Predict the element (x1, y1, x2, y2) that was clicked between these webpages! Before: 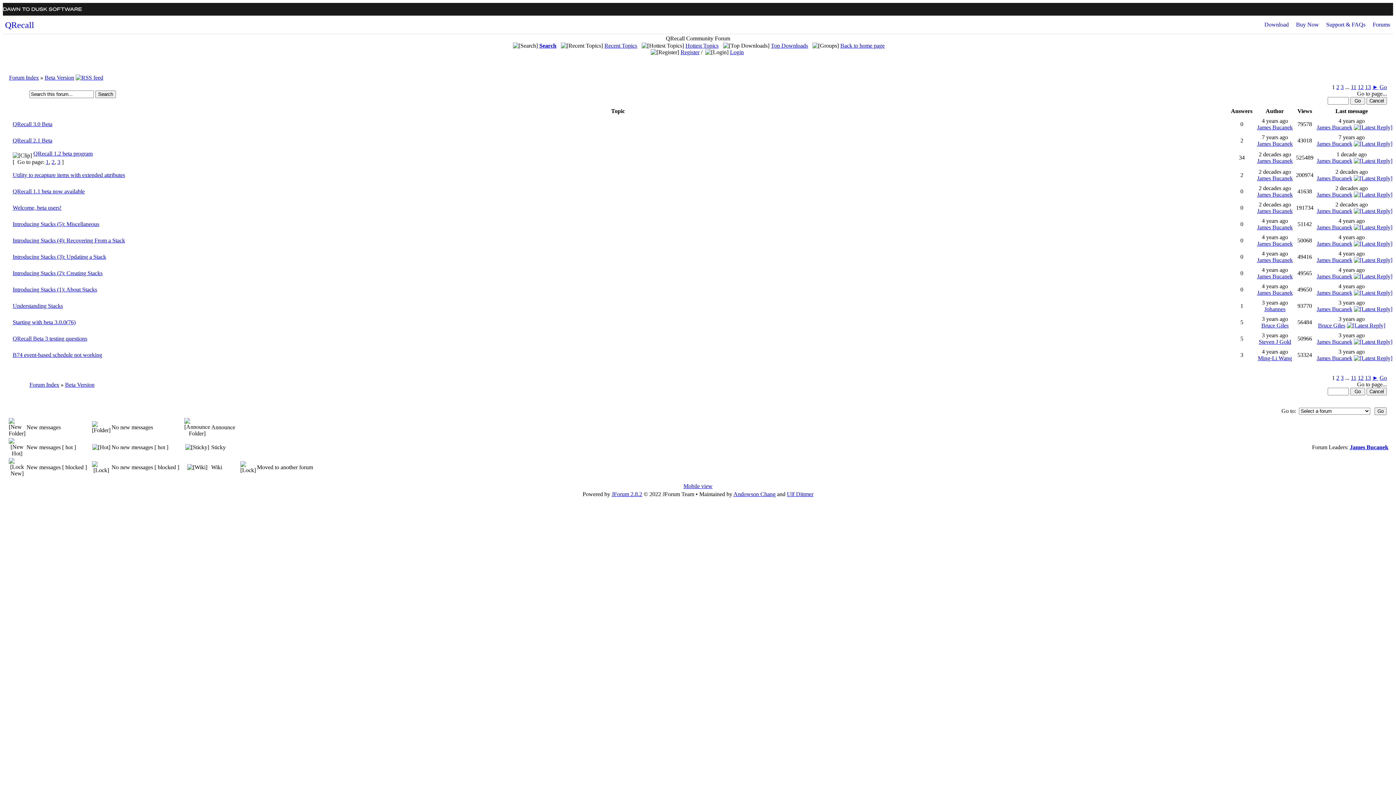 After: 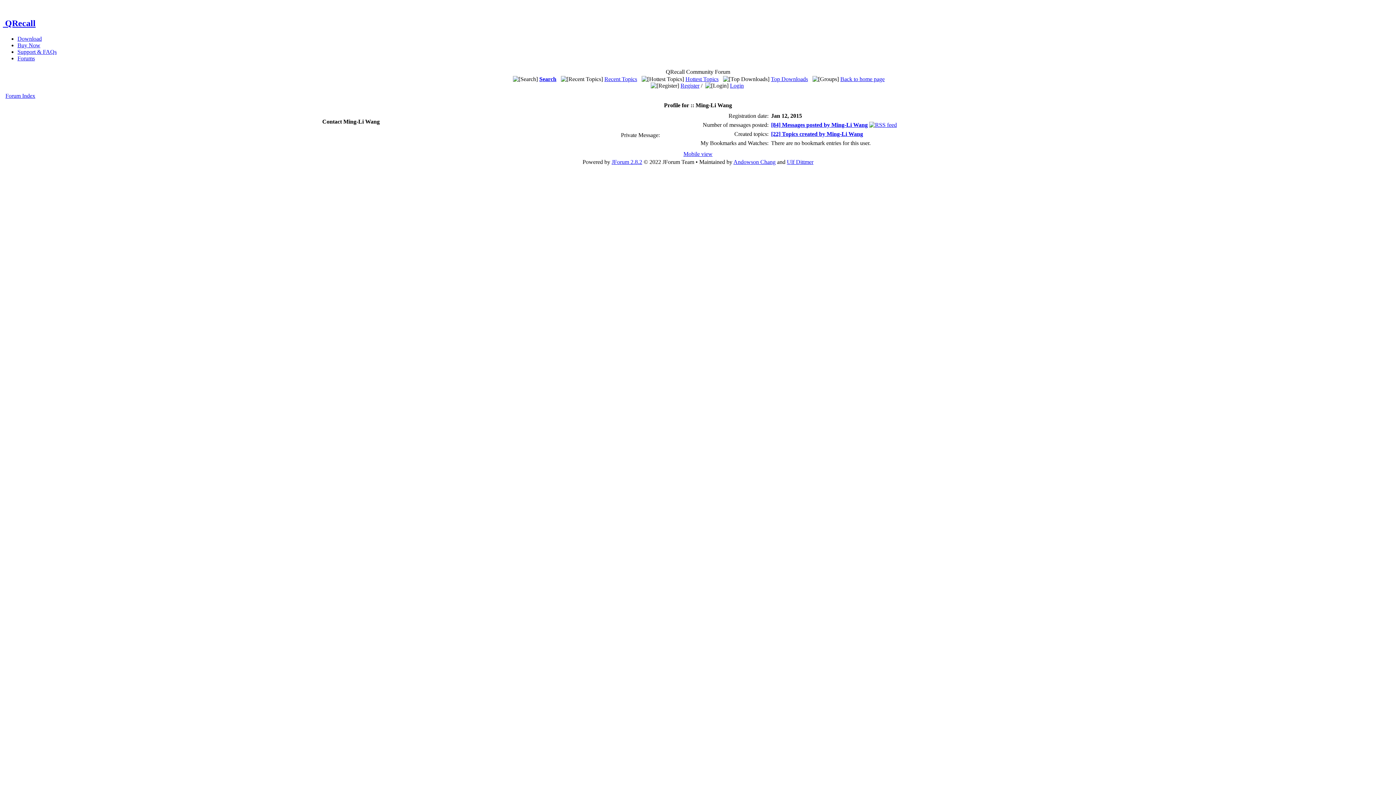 Action: bbox: (1258, 355, 1292, 361) label: Ming-Li Wang